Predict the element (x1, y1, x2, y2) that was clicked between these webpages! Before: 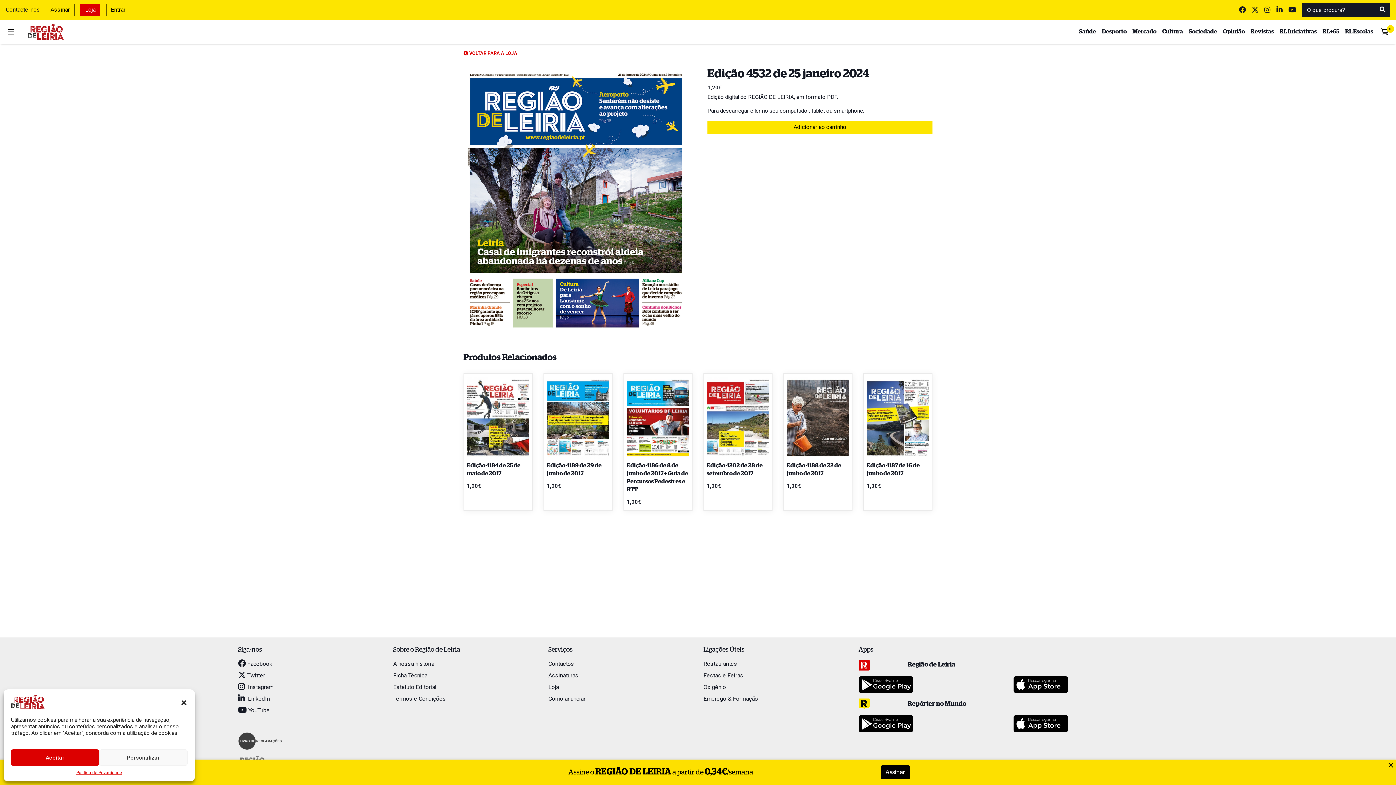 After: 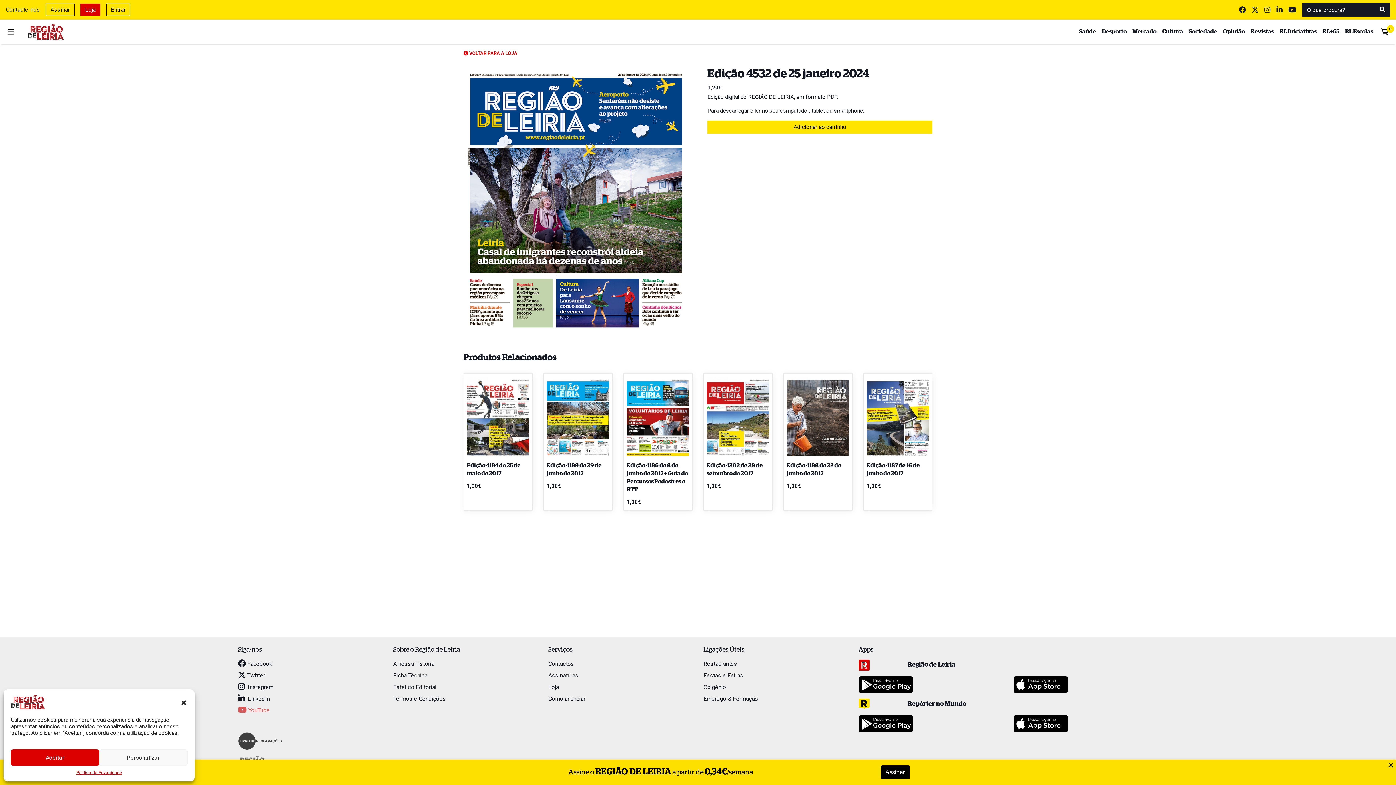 Action: bbox: (238, 707, 269, 714) label:  YouTube